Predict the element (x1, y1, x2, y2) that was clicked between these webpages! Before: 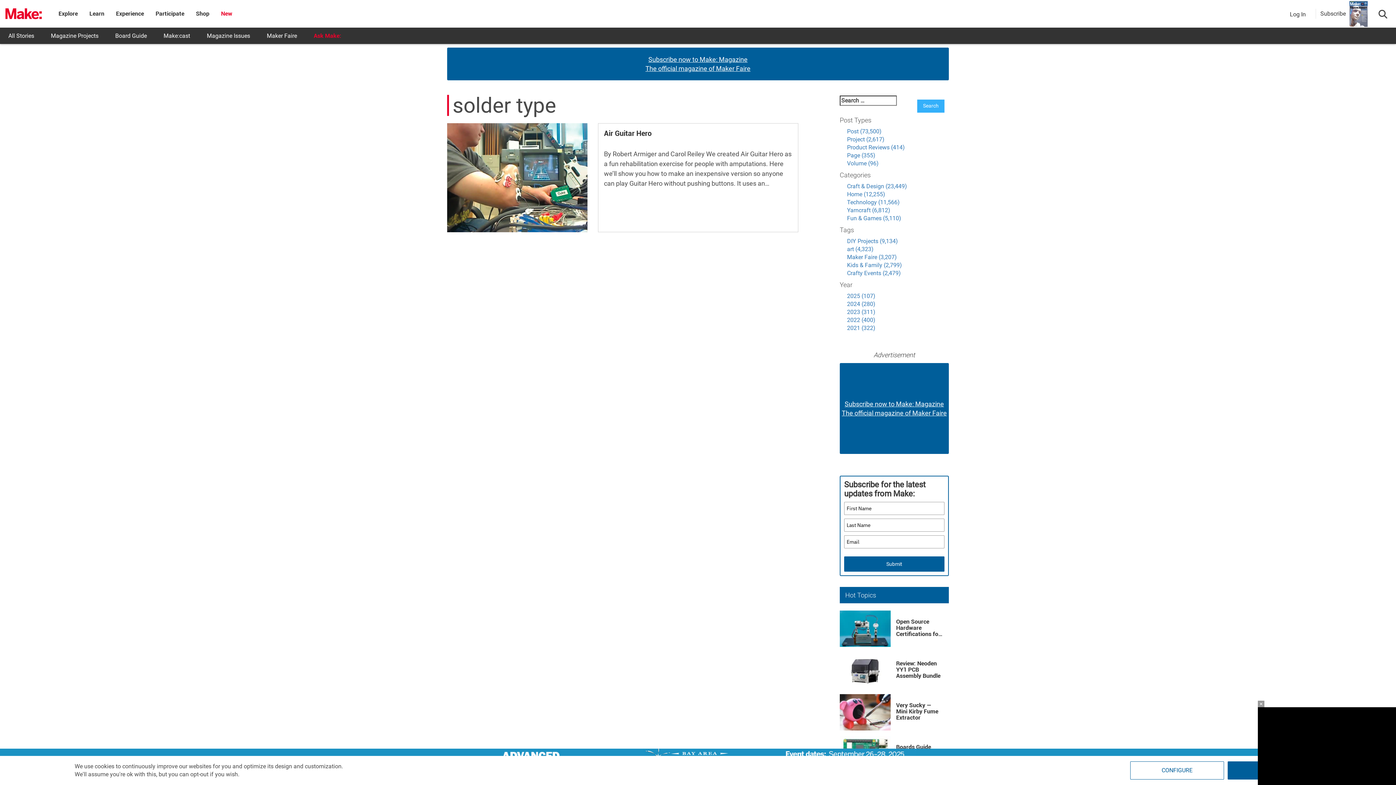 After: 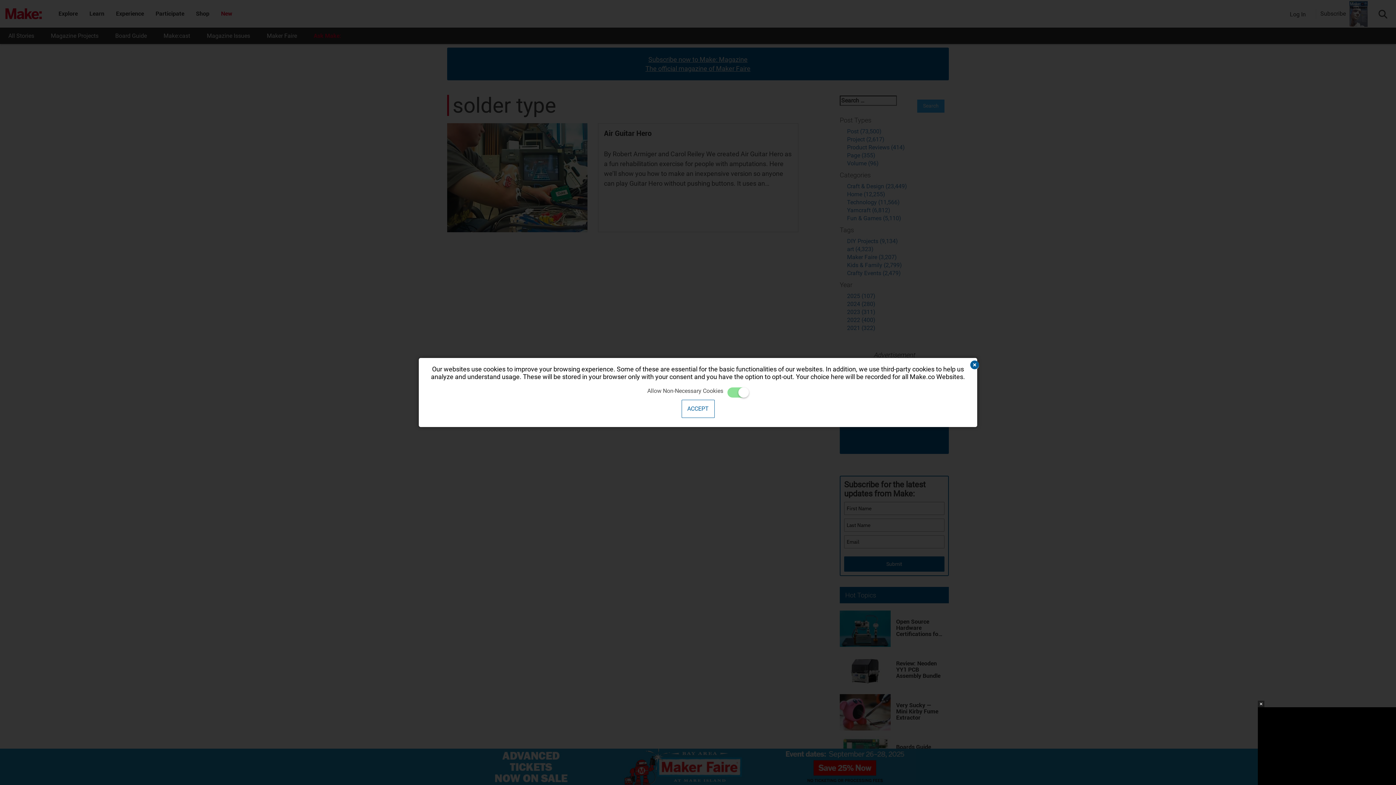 Action: label: CONFIGURE bbox: (1130, 761, 1224, 780)